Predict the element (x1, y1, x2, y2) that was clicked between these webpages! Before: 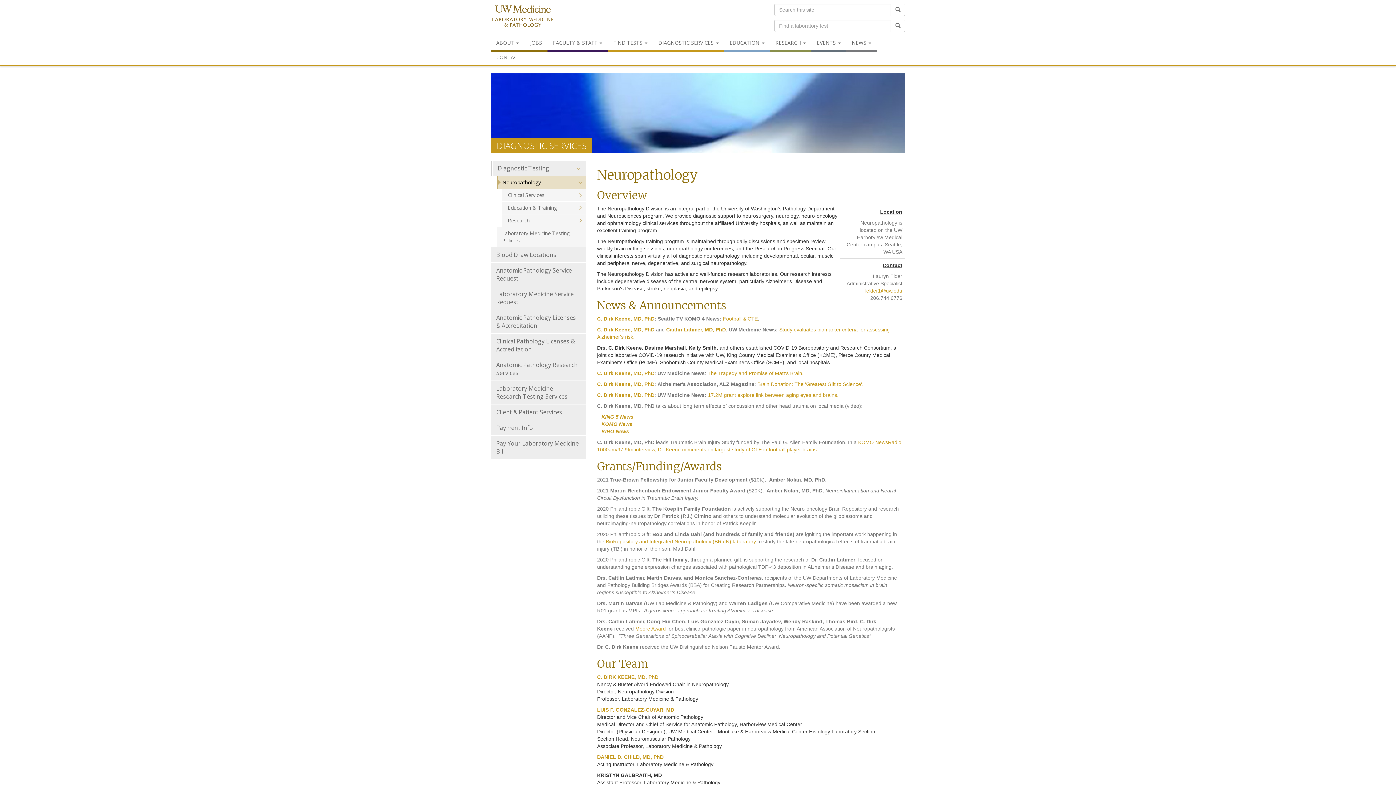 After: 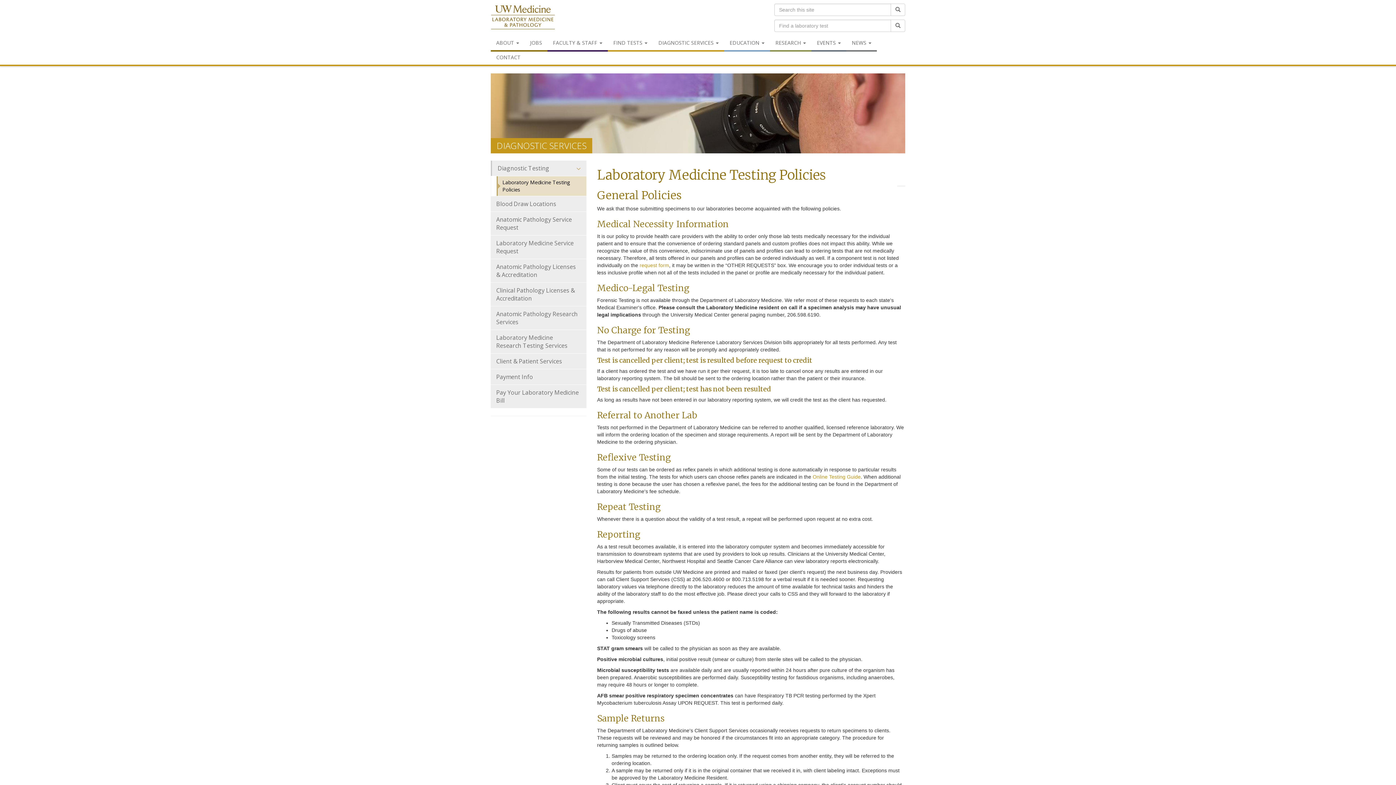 Action: label: Laboratory Medicine Testing Policies bbox: (496, 227, 586, 246)